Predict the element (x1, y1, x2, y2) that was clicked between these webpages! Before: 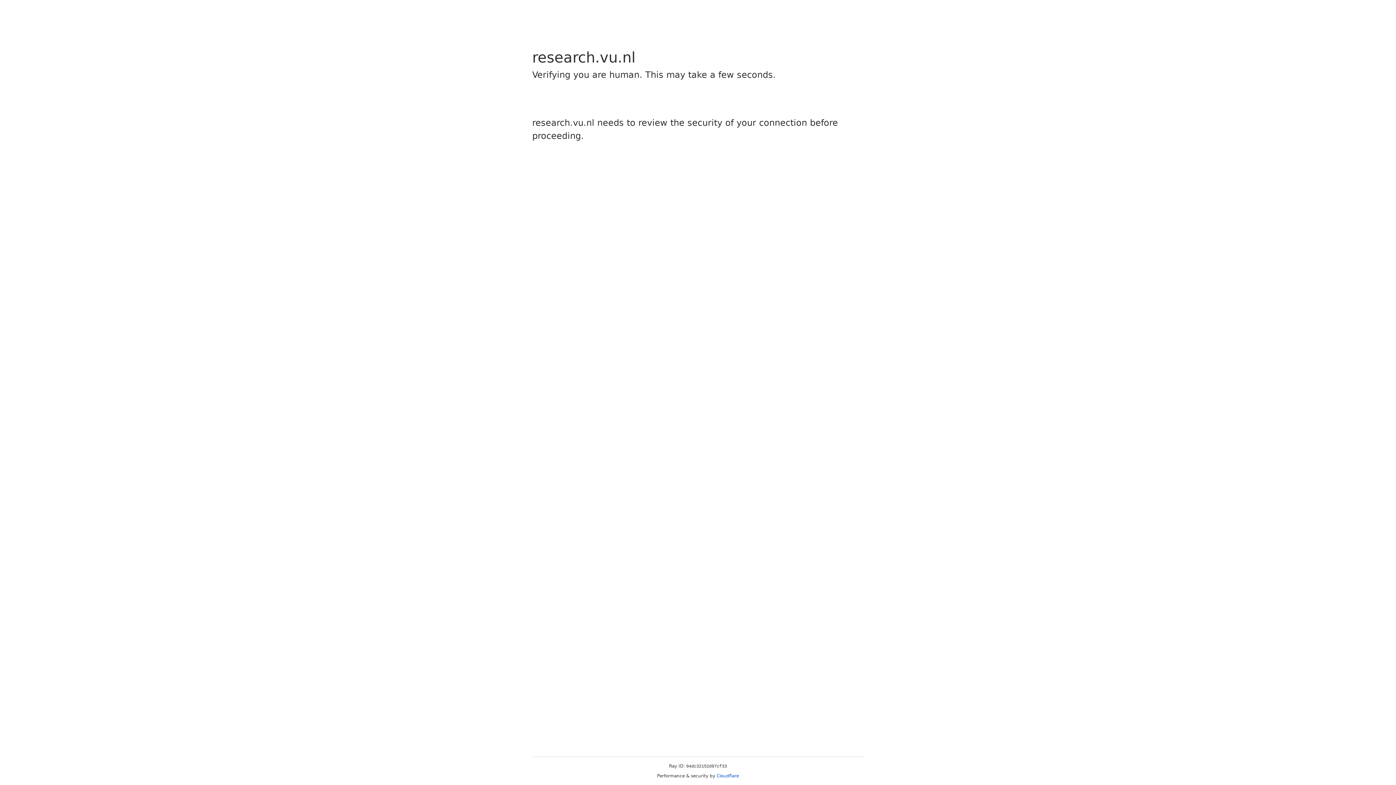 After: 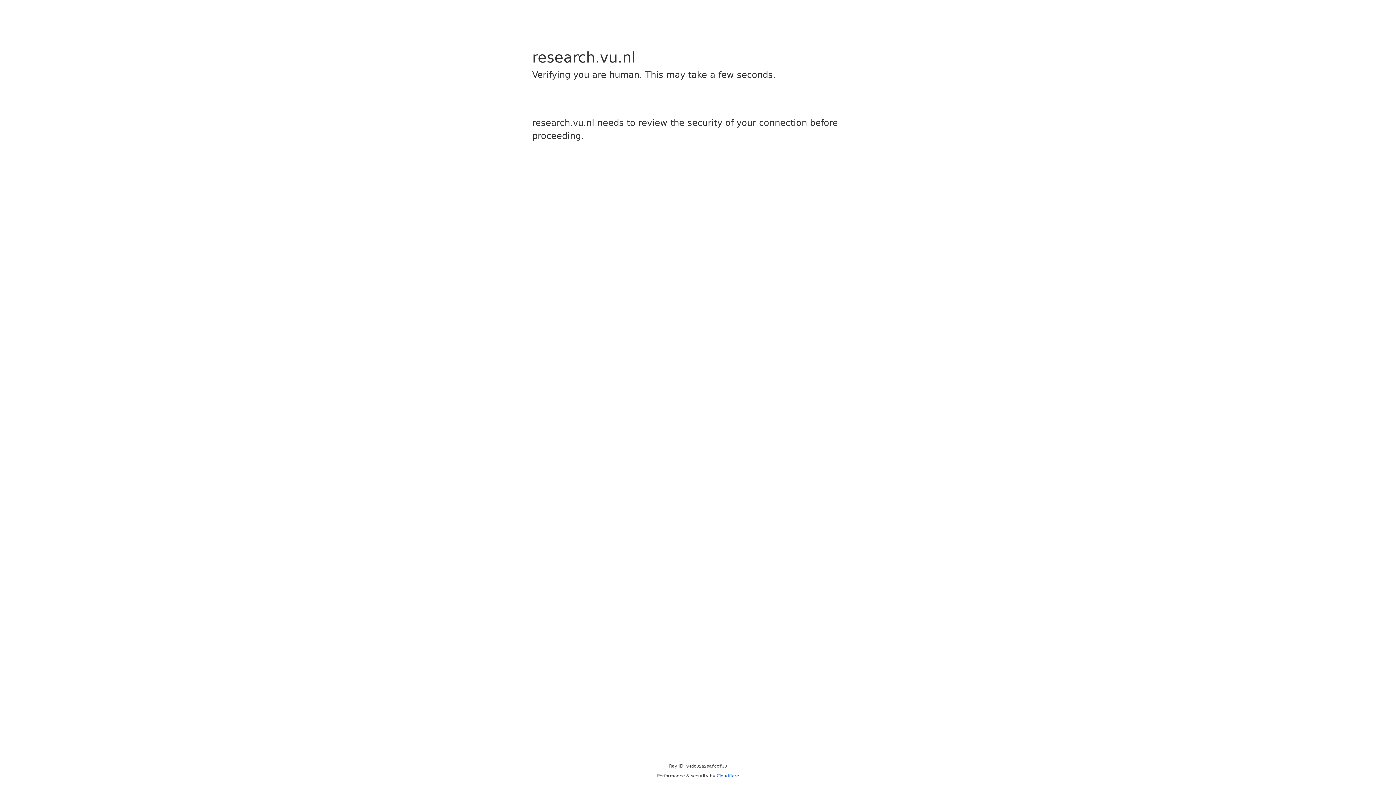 Action: bbox: (716, 773, 739, 778) label: Cloudflare